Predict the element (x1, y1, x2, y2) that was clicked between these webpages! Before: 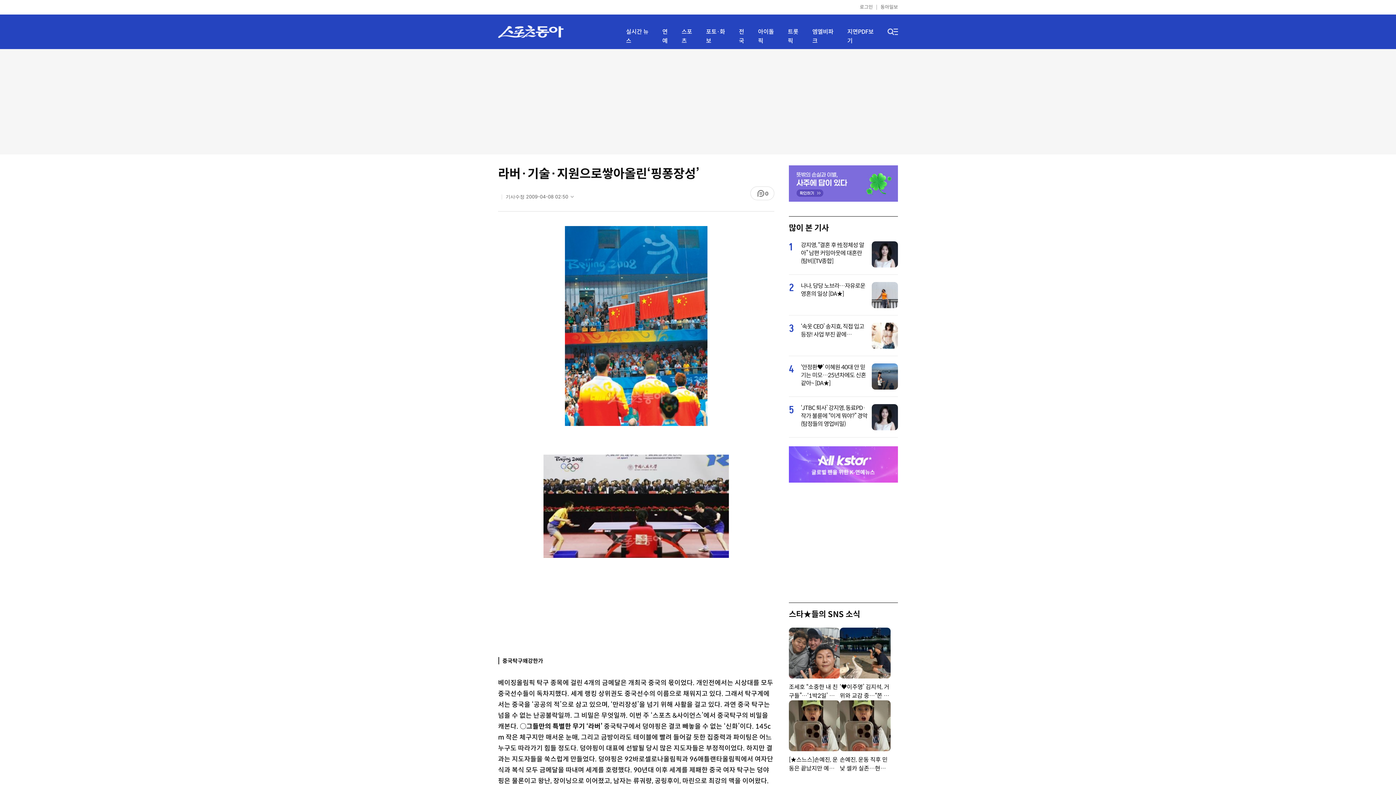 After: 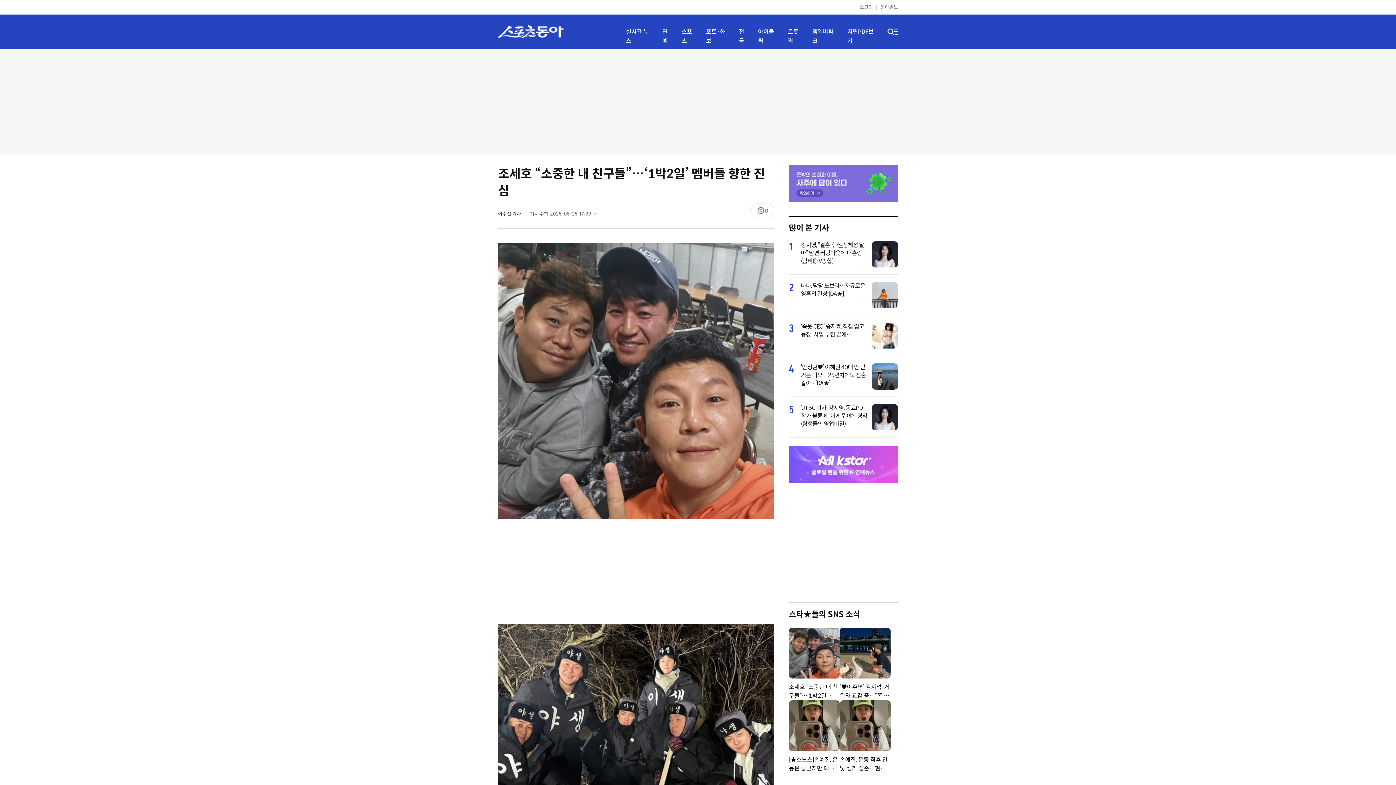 Action: bbox: (789, 683, 840, 700) label: 조세호 “소중한 내 친구들”…‘1박2일’ 멤버들 향한 진심